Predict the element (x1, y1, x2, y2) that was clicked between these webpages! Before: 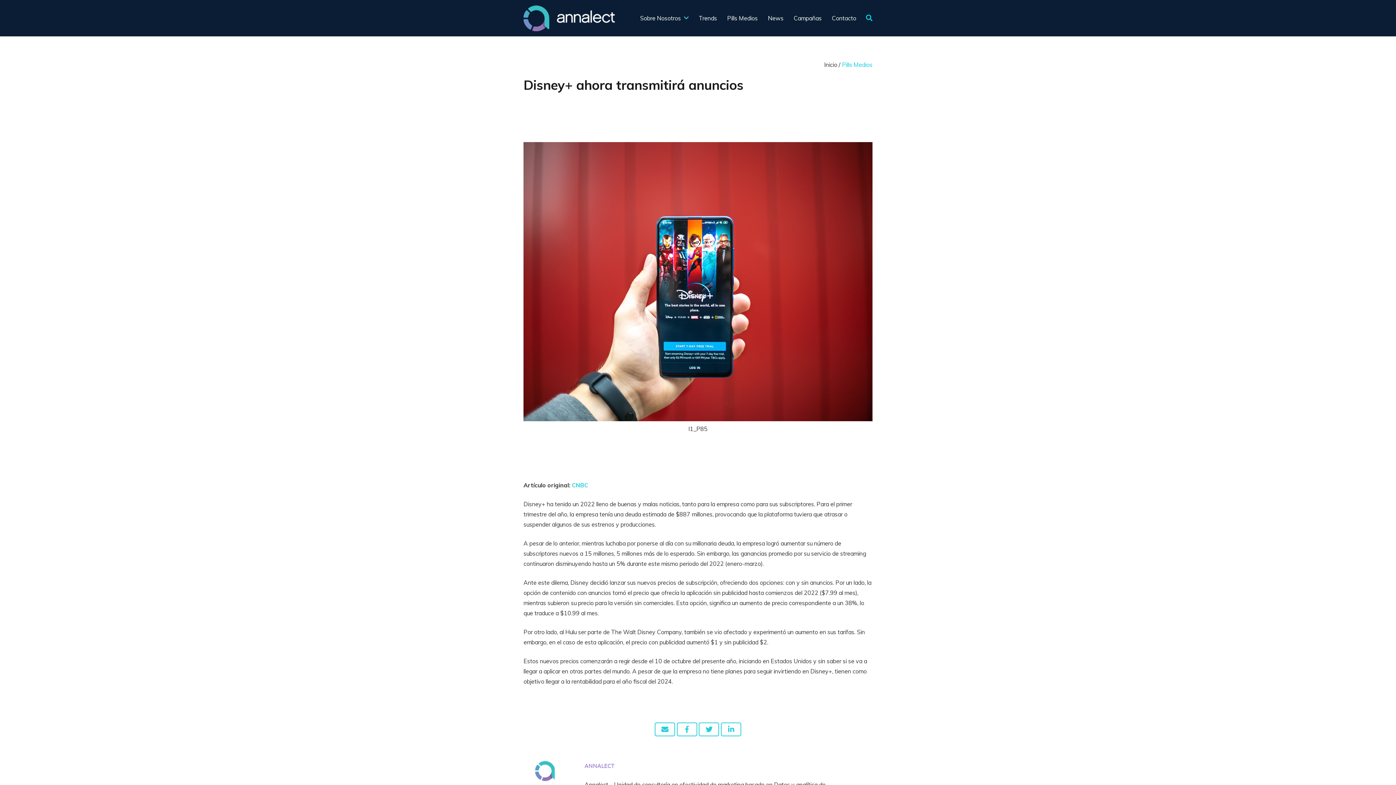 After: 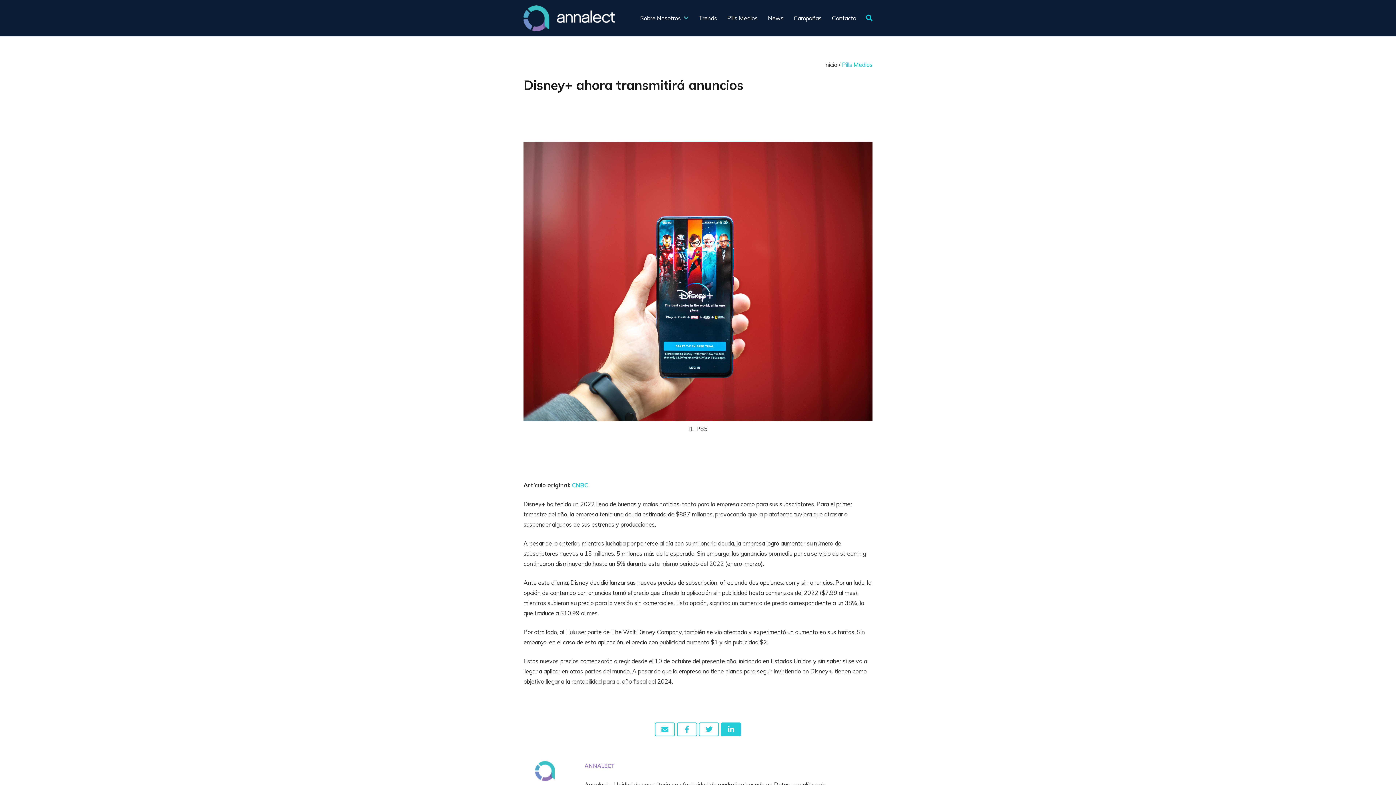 Action: bbox: (721, 722, 741, 736)